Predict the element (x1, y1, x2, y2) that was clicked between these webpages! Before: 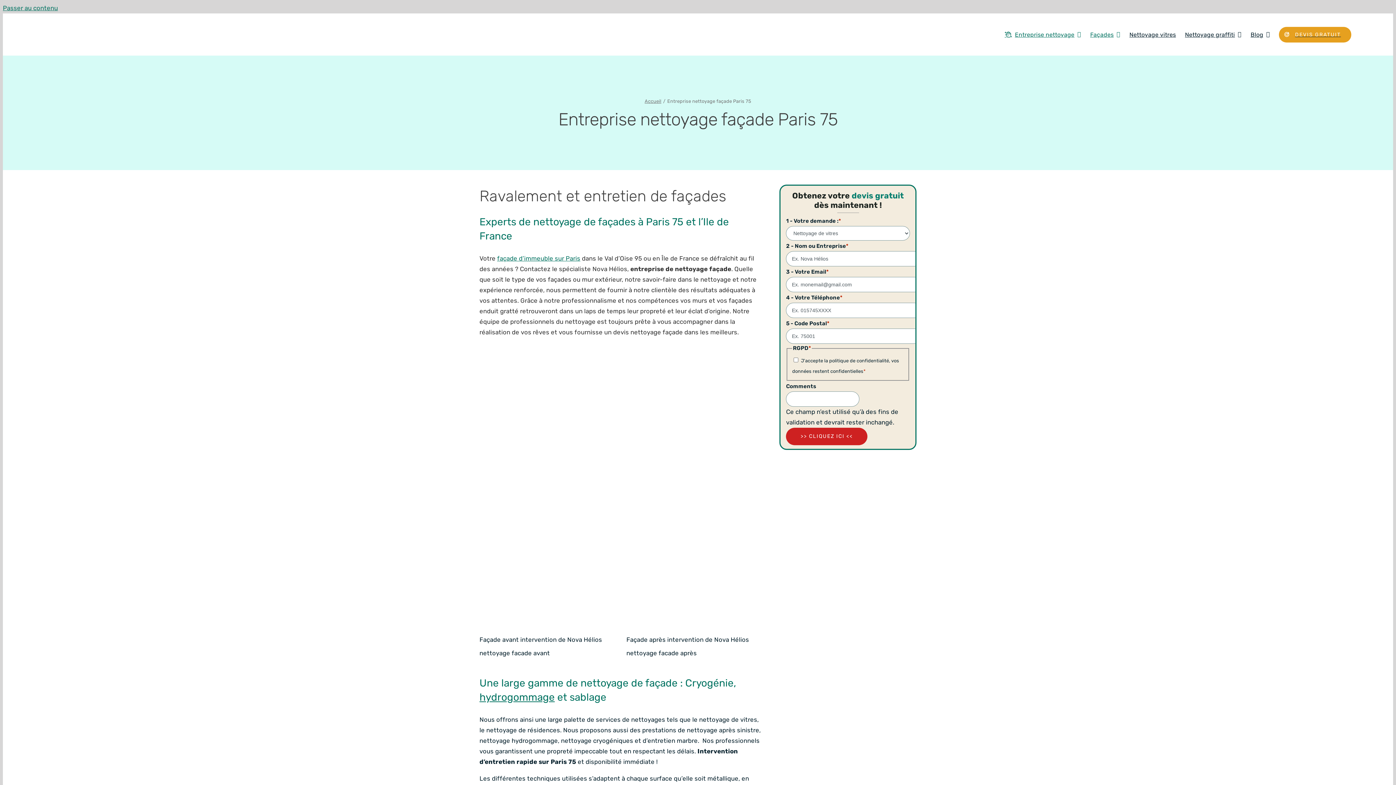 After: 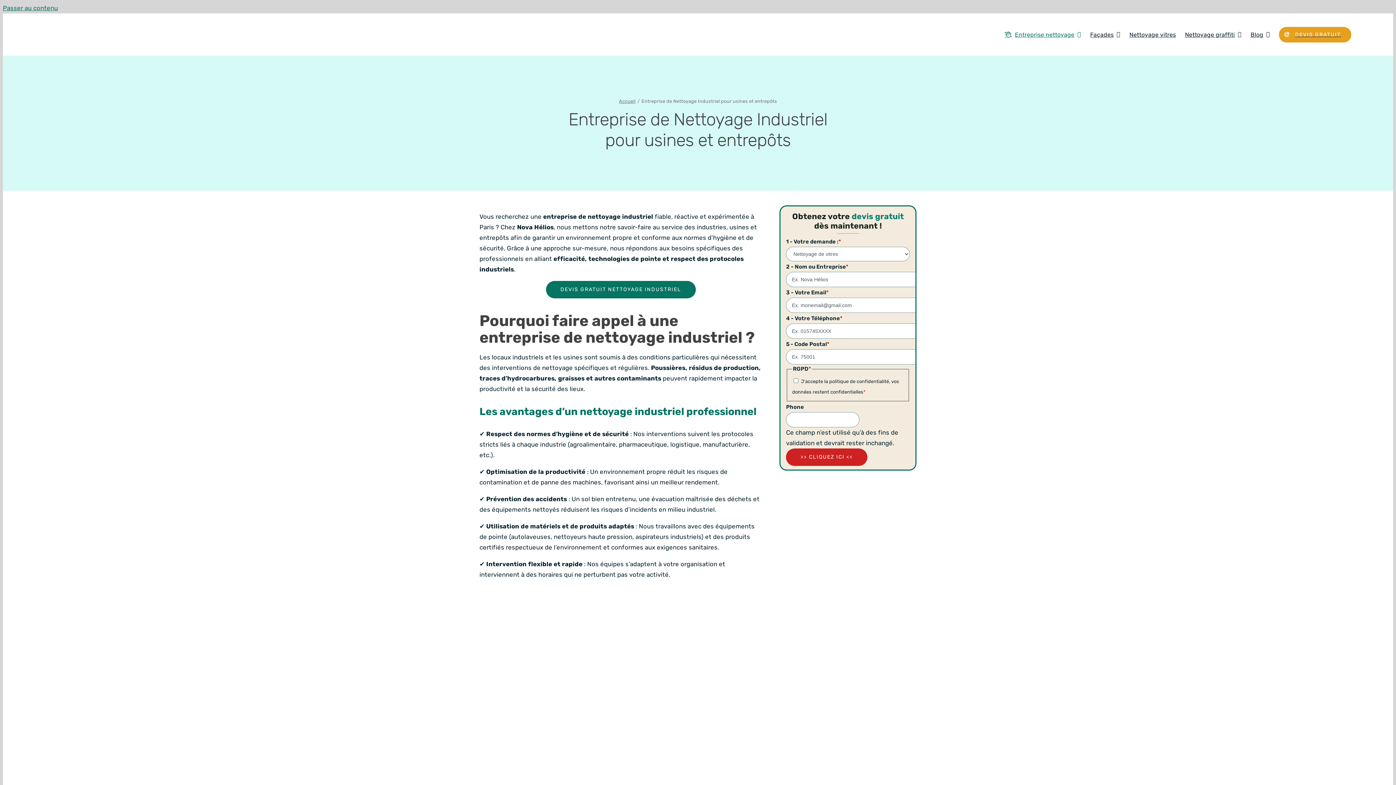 Action: label: Entreprise nettoyage bbox: (1002, 22, 1081, 46)